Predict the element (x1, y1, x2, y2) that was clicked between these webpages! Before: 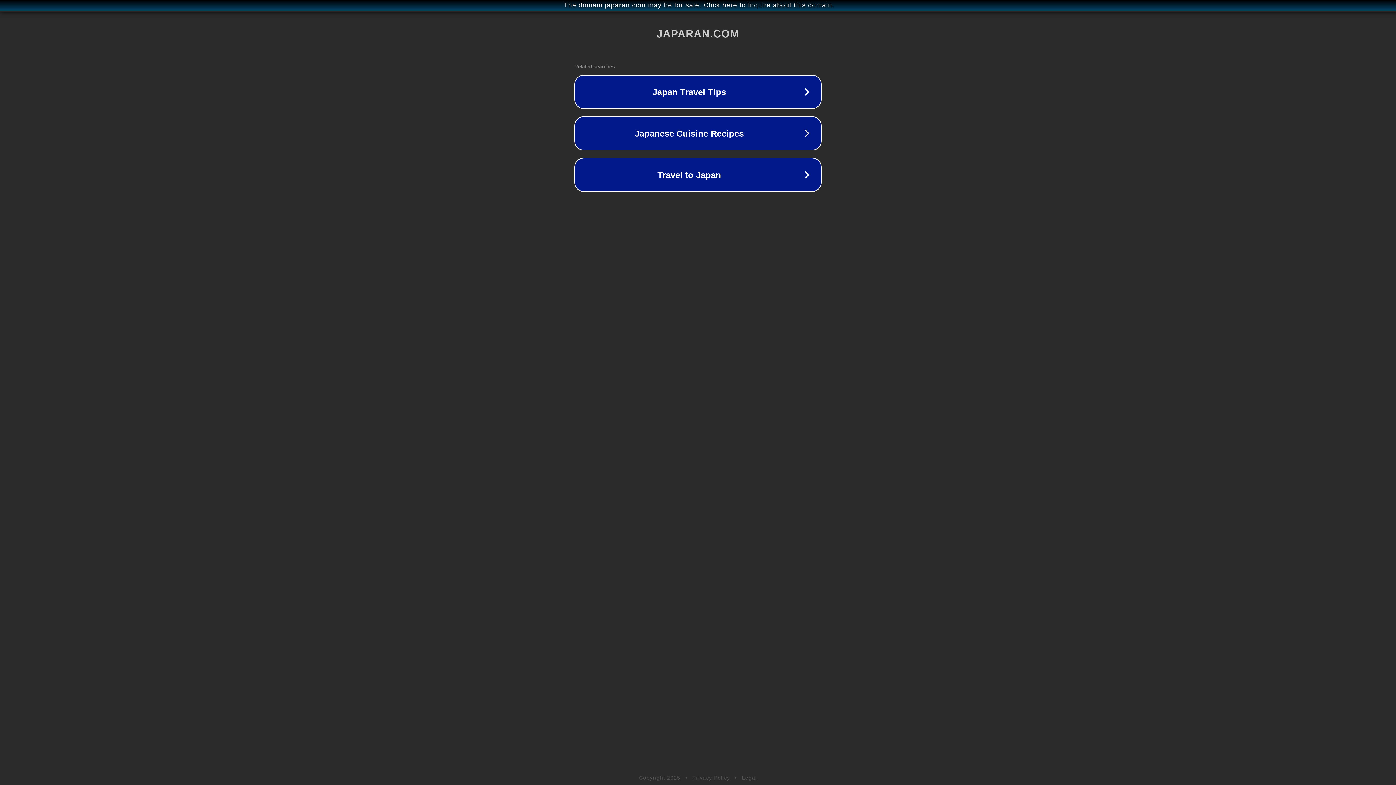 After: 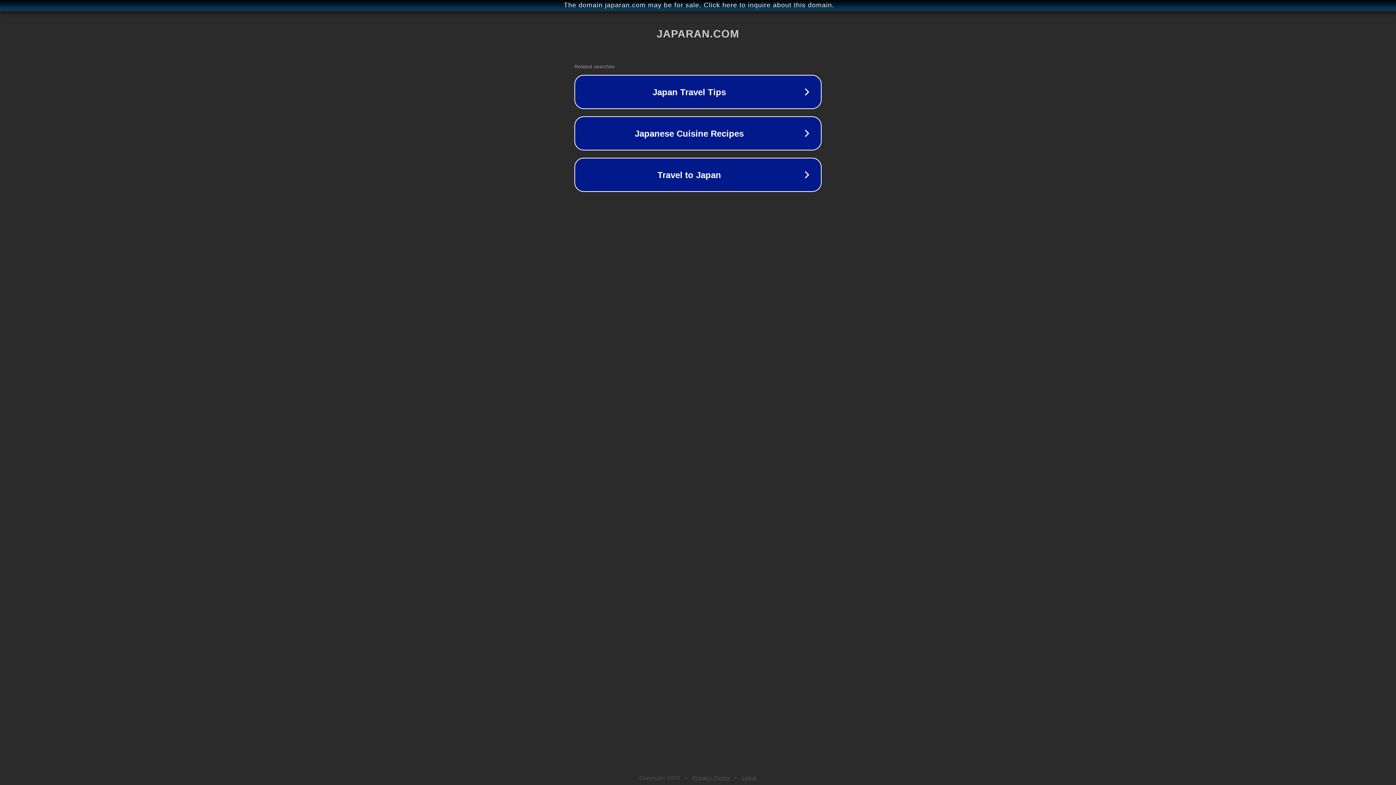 Action: bbox: (742, 775, 757, 781) label: Legal